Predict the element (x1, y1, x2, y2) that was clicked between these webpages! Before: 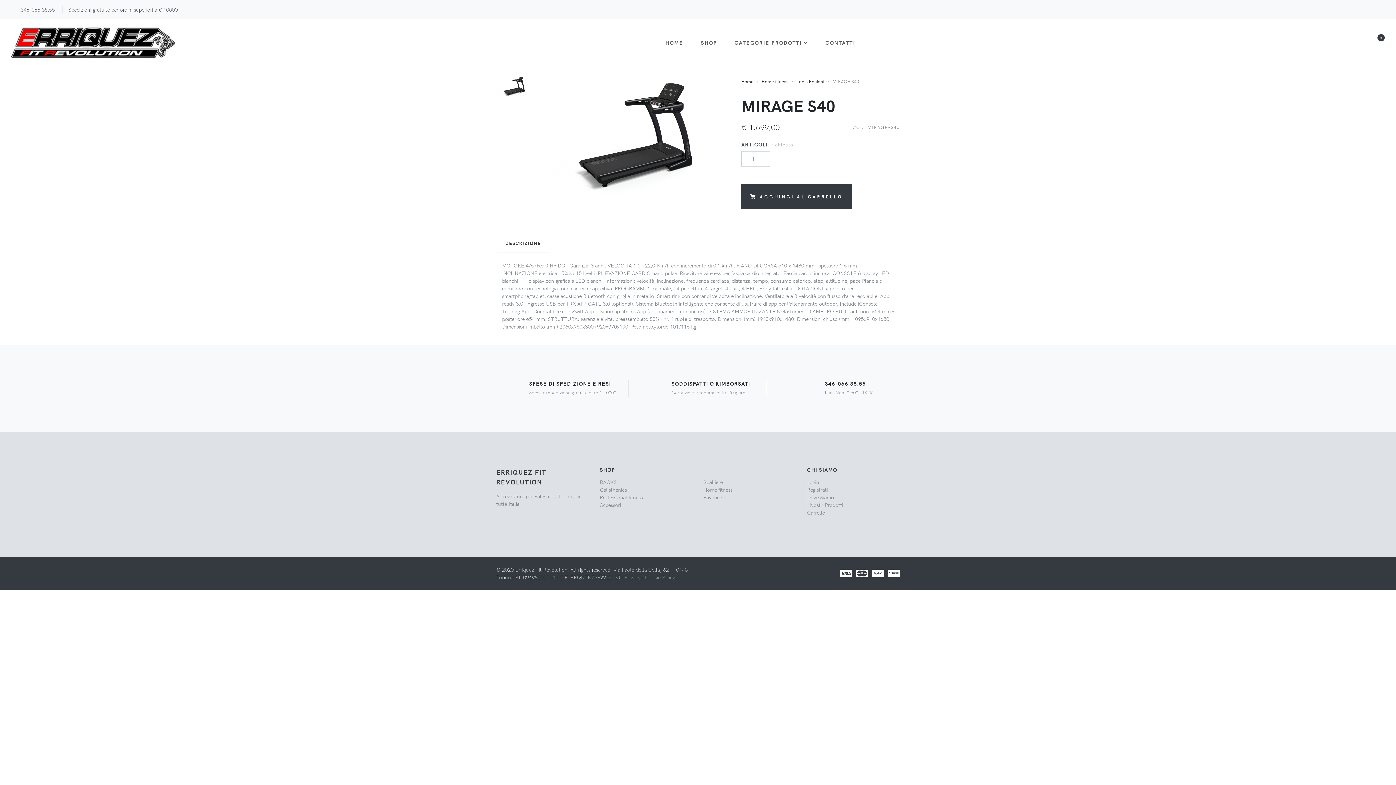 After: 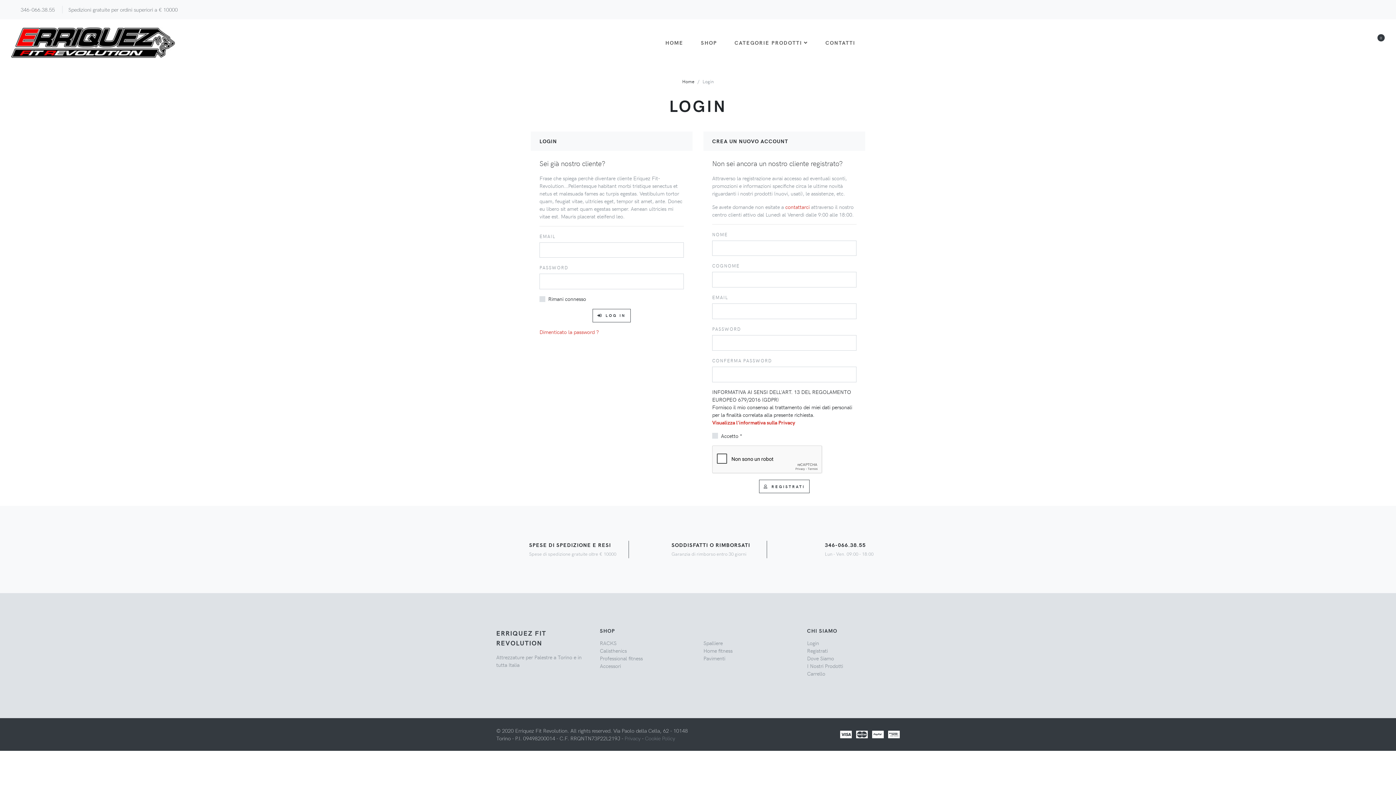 Action: bbox: (1358, 36, 1367, 49)